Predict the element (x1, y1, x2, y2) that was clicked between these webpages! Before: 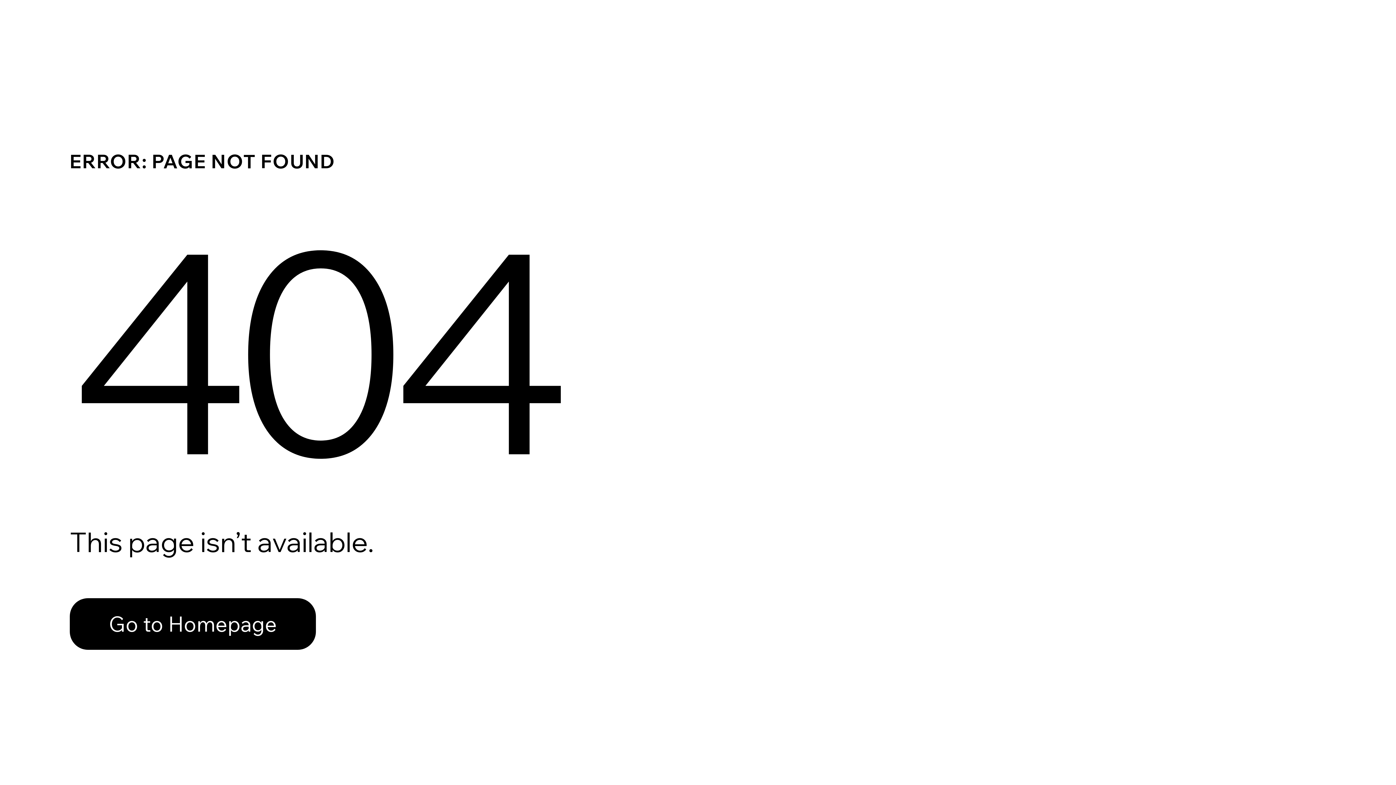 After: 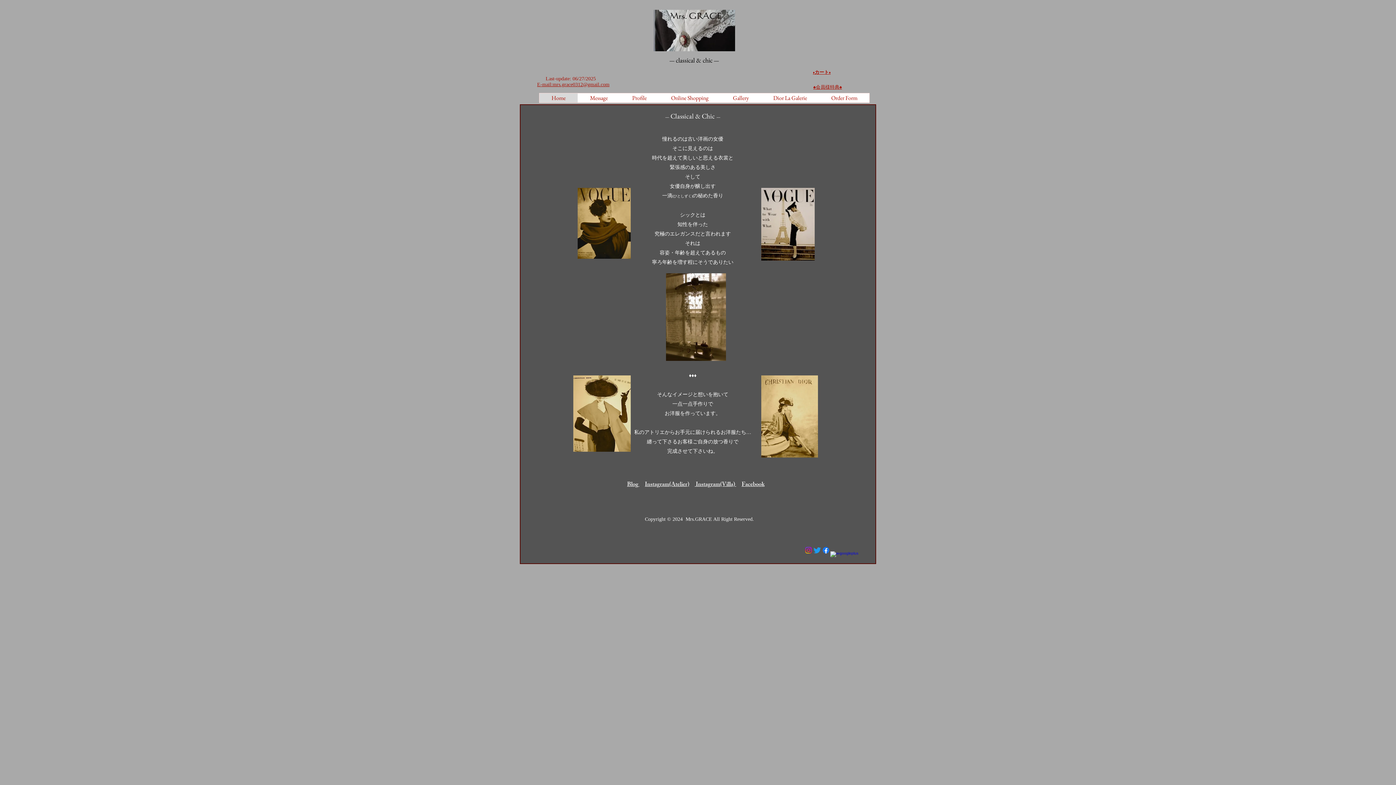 Action: label: Go to Homepage bbox: (69, 598, 316, 650)